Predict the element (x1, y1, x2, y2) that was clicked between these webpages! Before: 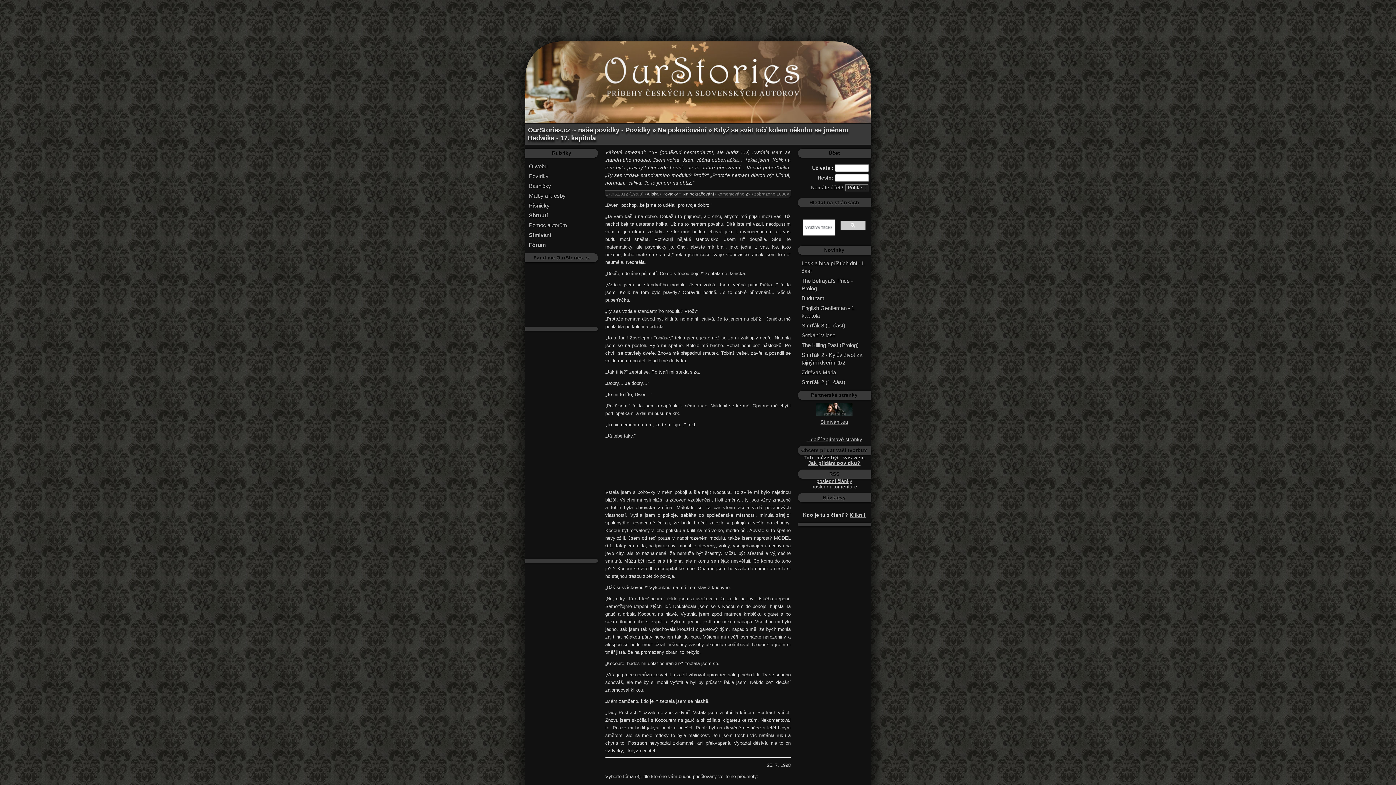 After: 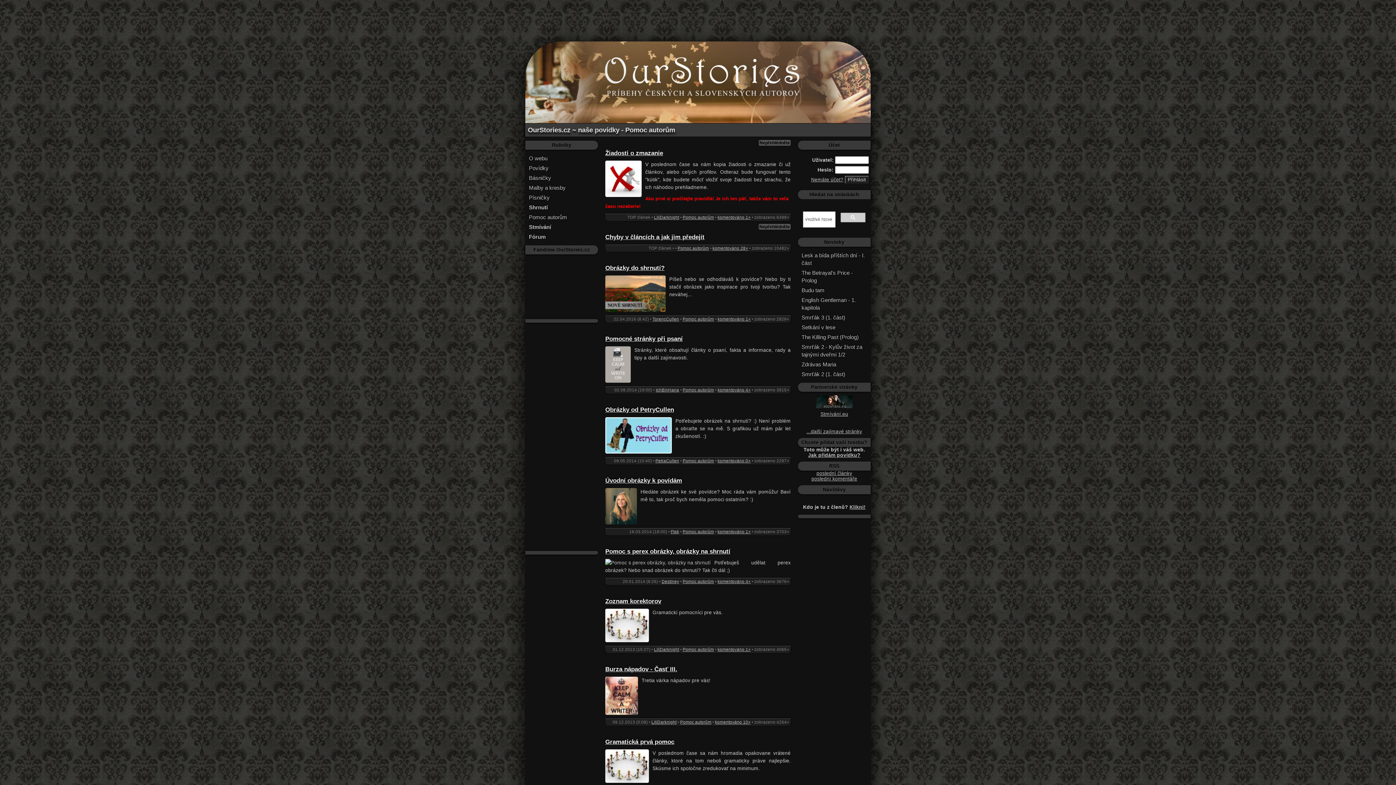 Action: label: Pomoc autorům bbox: (525, 220, 598, 230)